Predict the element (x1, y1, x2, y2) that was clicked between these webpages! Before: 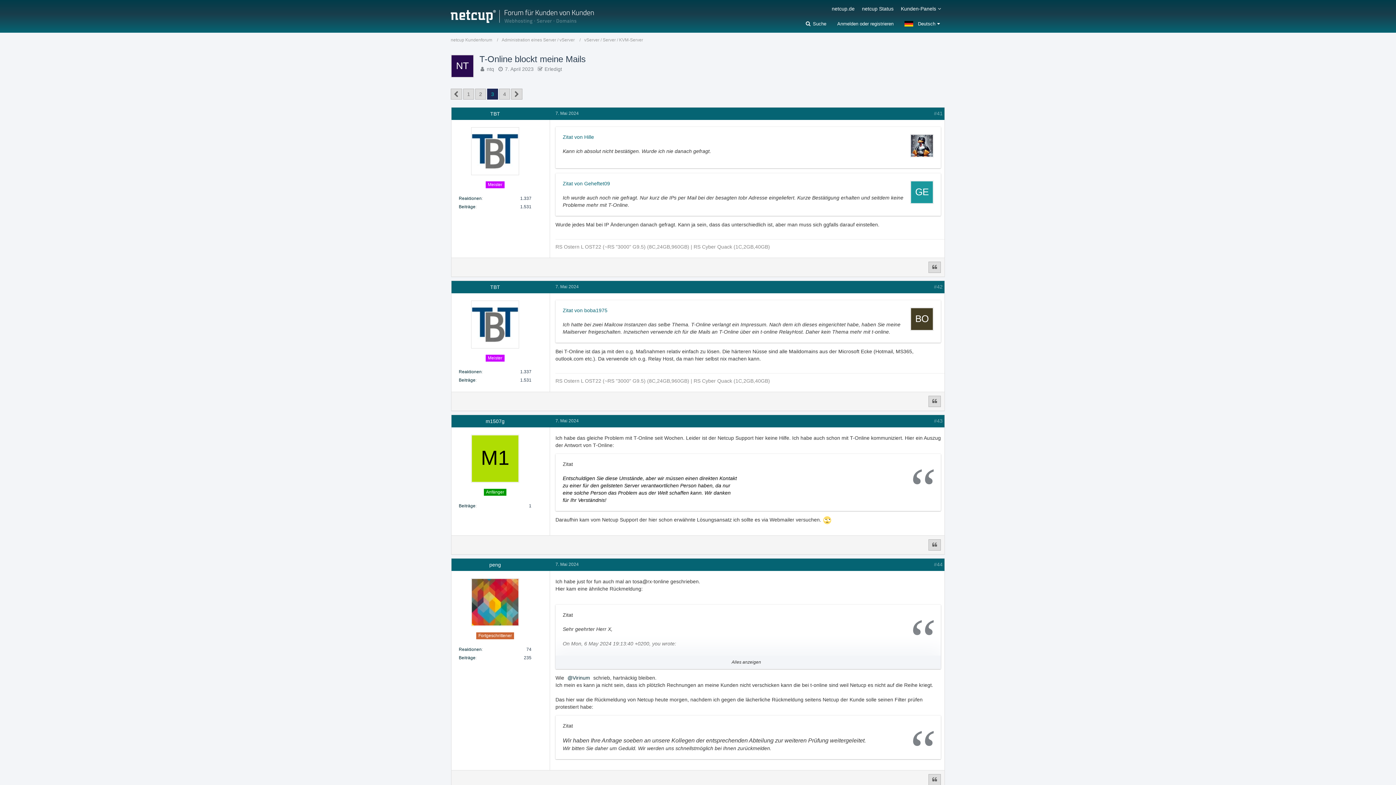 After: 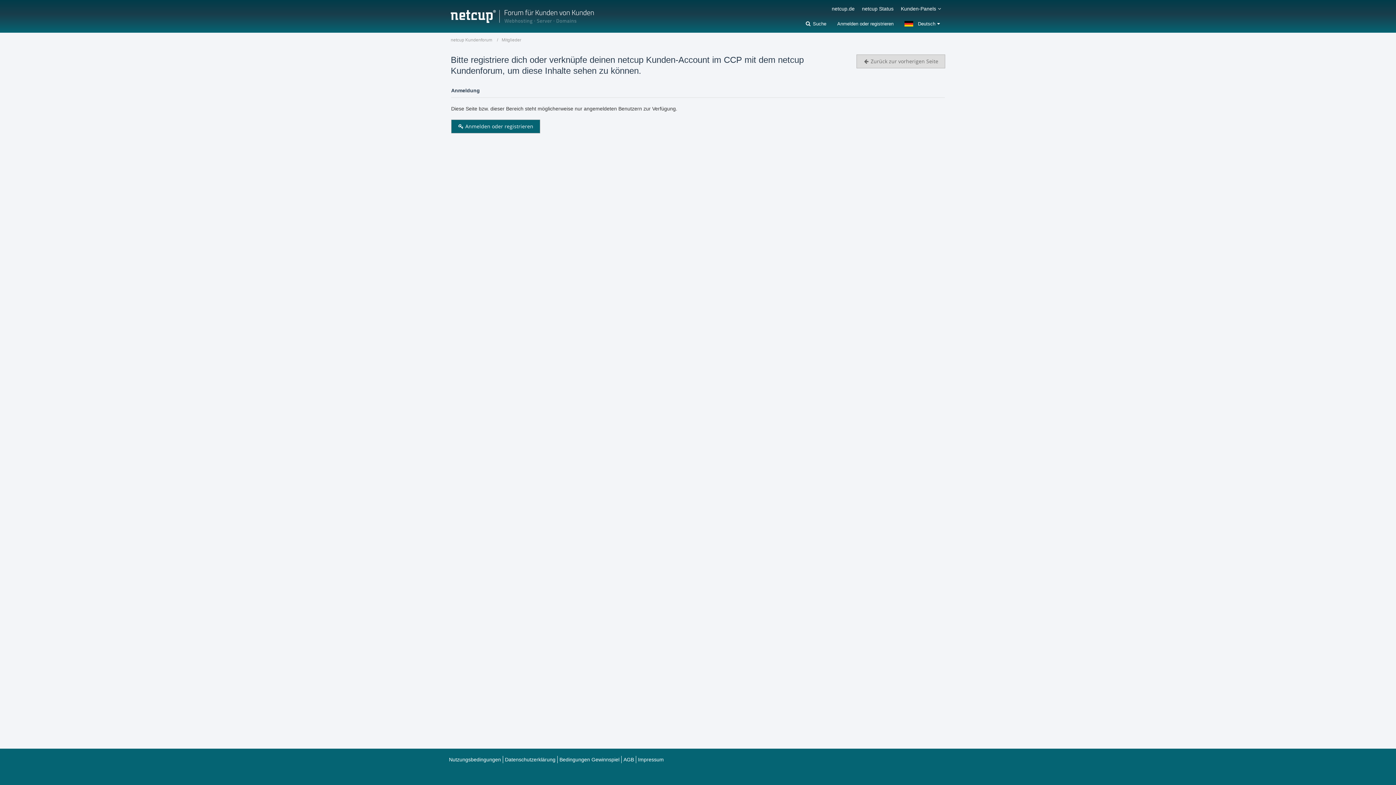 Action: label: Erhaltene Reaktionen von TBT bbox: (458, 369, 481, 374)